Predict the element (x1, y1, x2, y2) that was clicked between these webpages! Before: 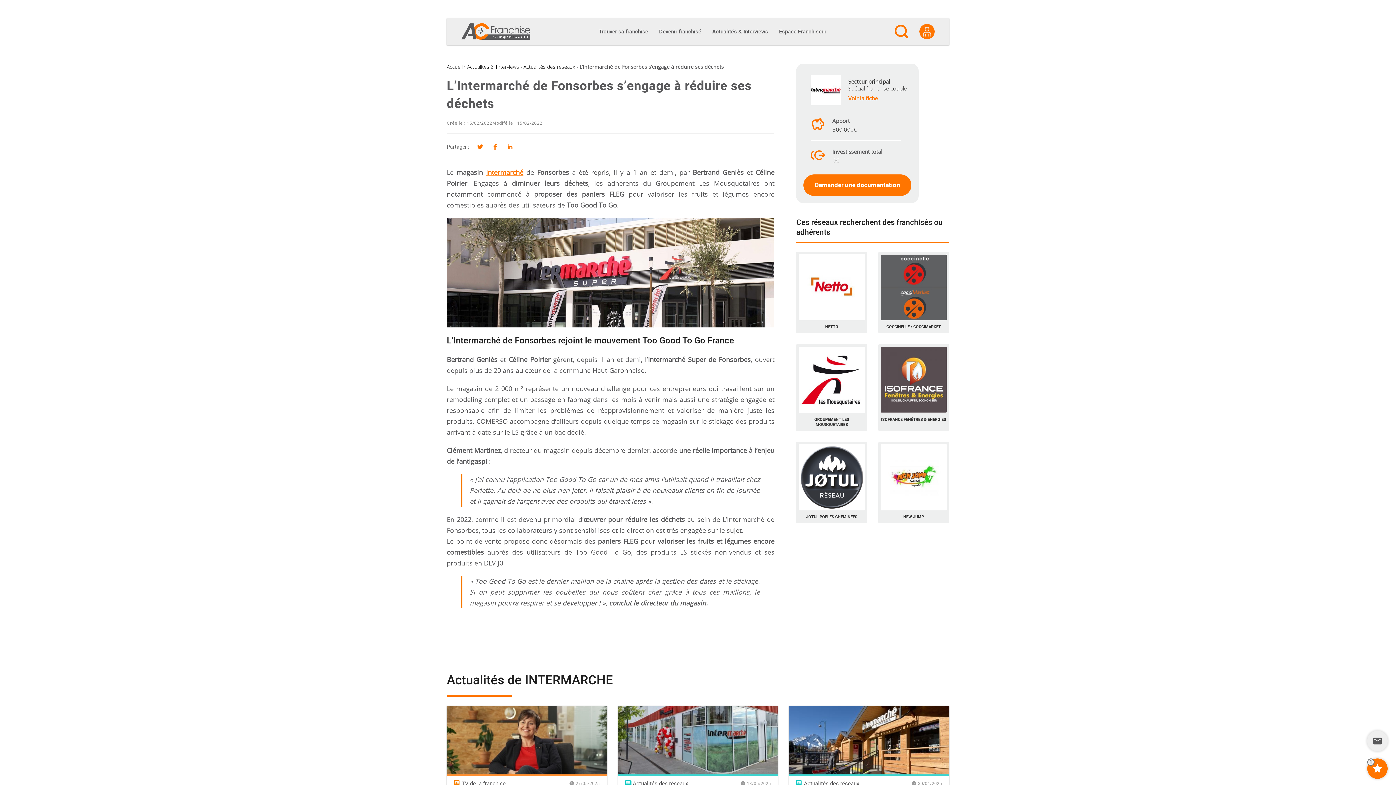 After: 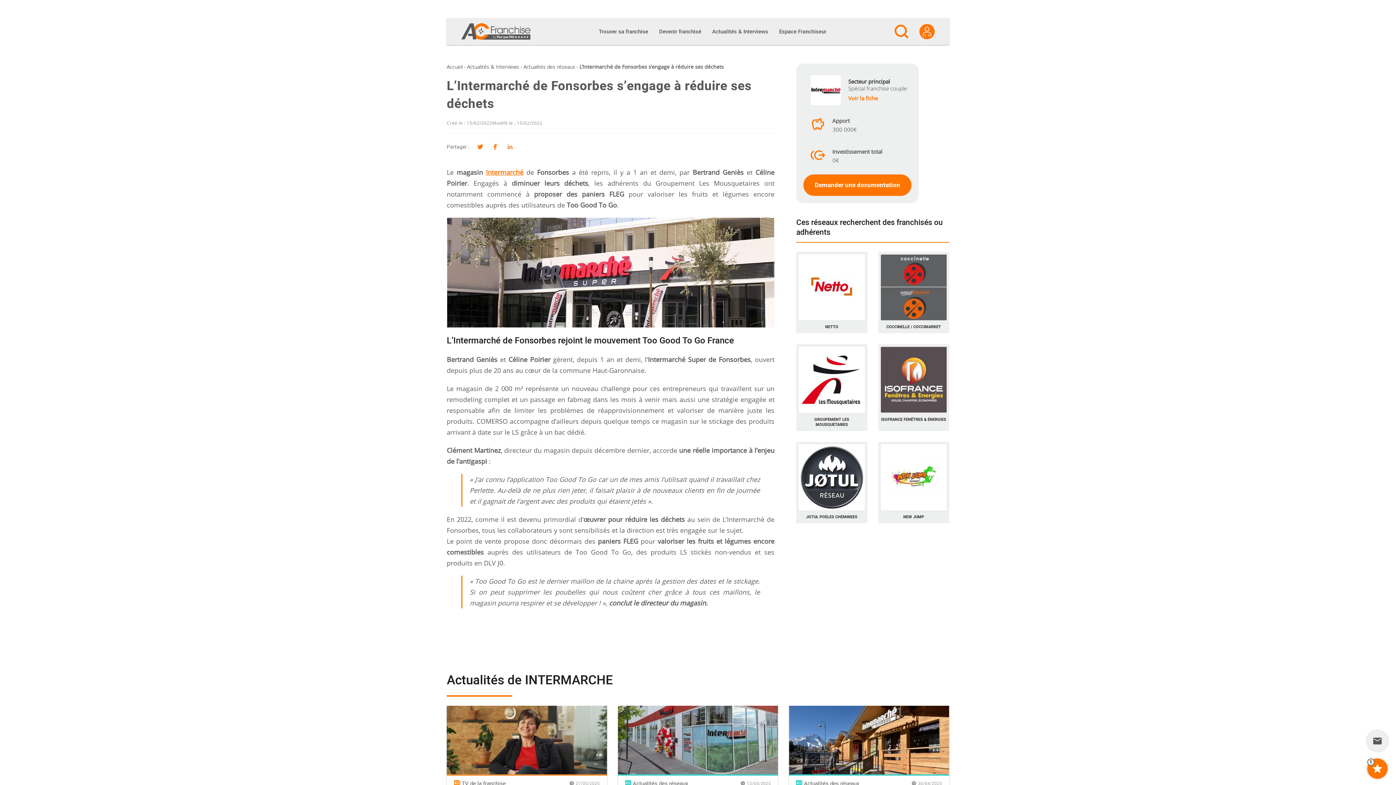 Action: bbox: (504, 141, 516, 153)